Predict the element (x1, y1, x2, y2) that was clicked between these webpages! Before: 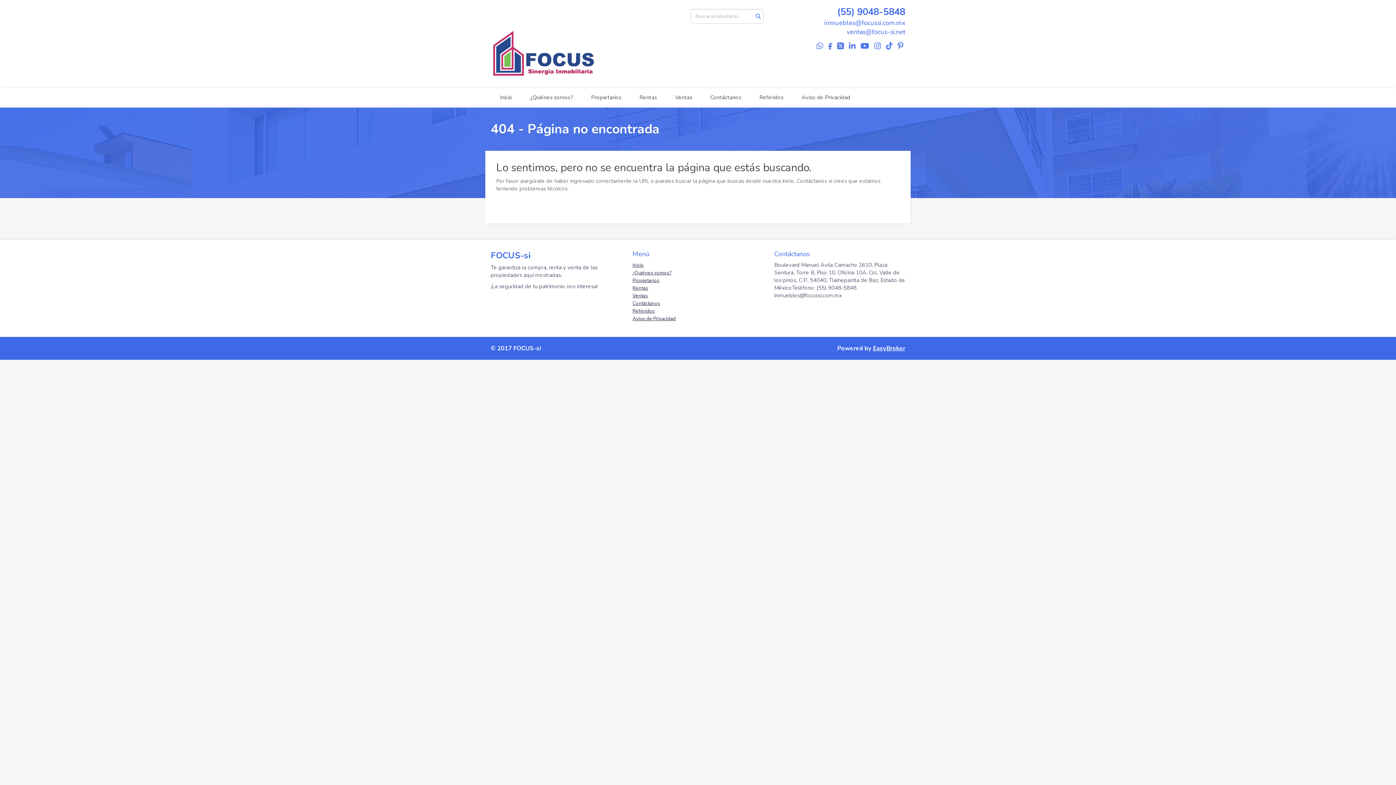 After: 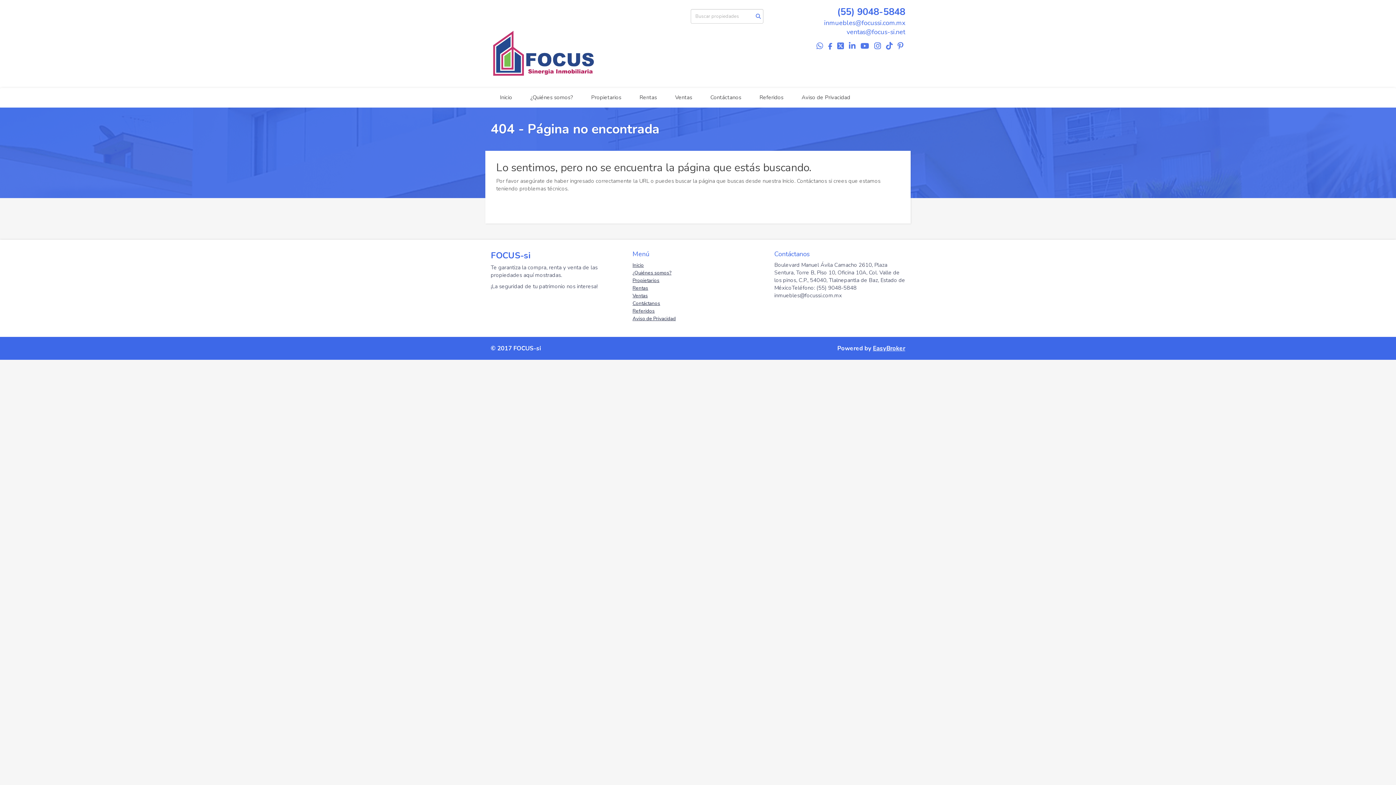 Action: bbox: (874, 40, 881, 51)